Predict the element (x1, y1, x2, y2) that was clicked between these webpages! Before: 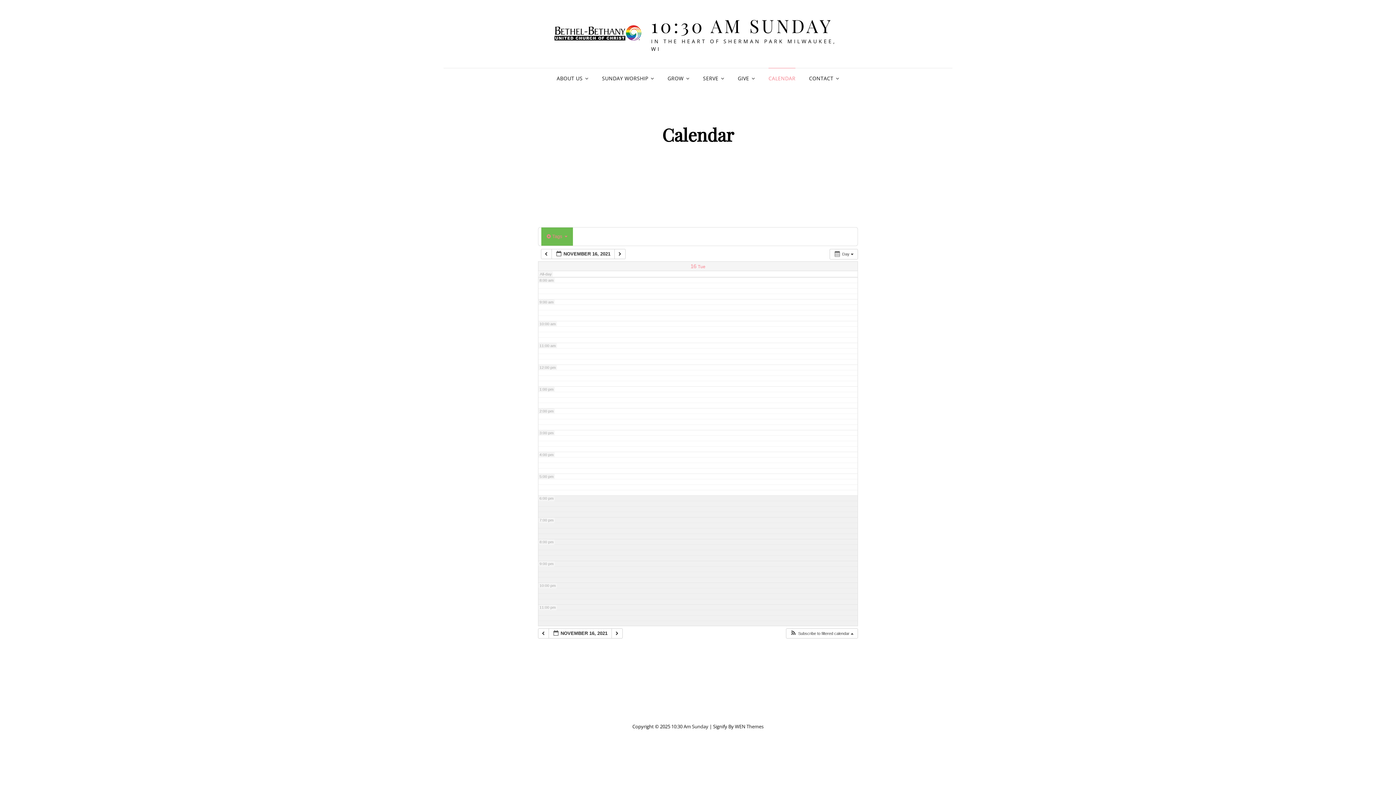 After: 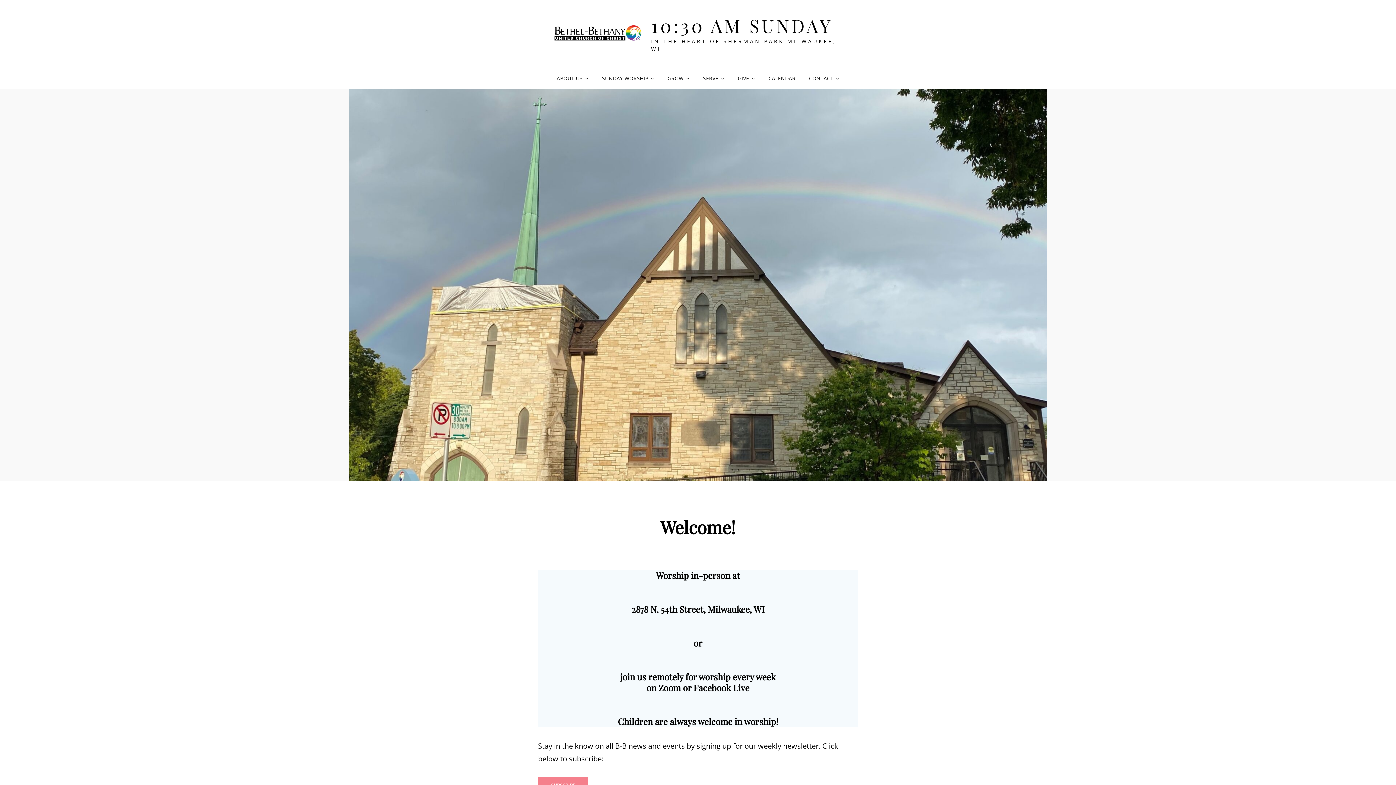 Action: bbox: (552, 24, 643, 43)